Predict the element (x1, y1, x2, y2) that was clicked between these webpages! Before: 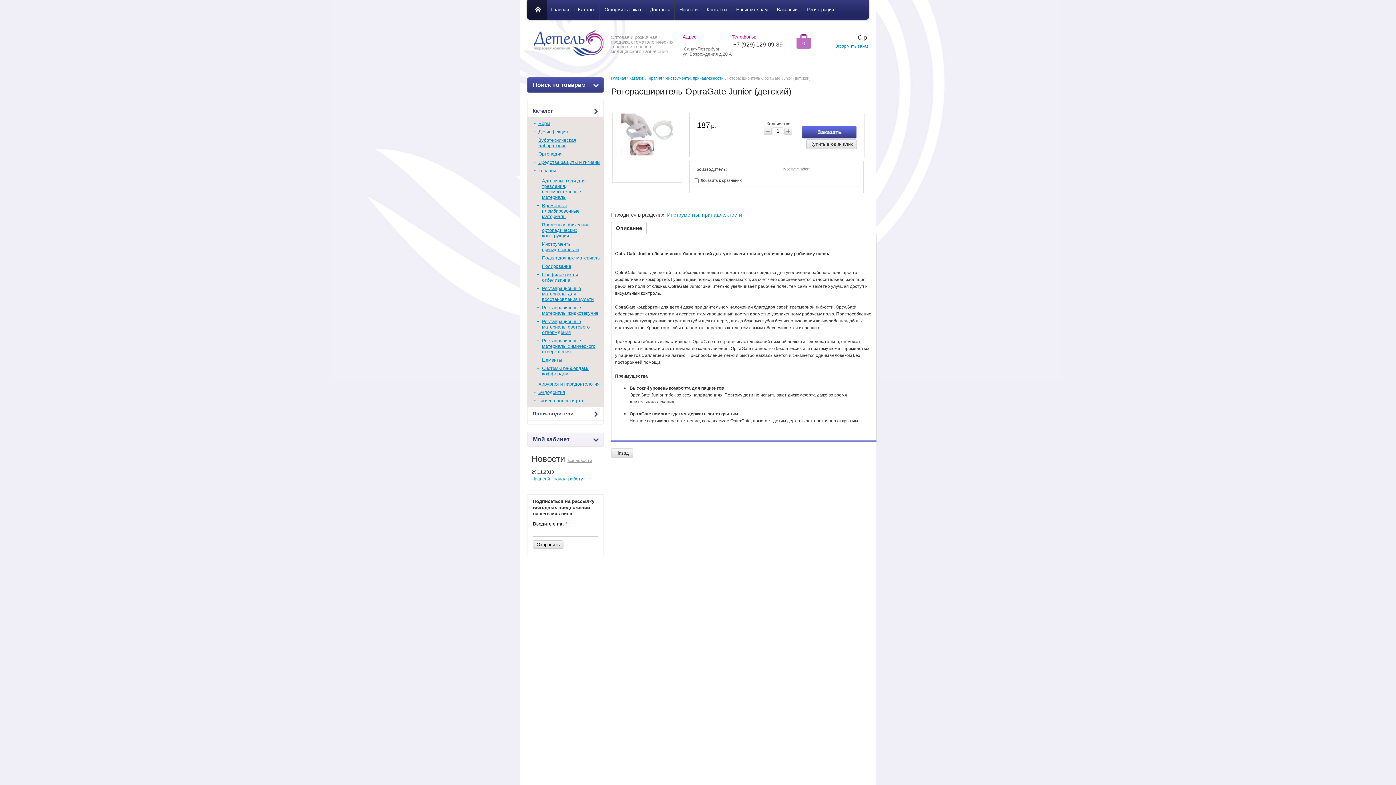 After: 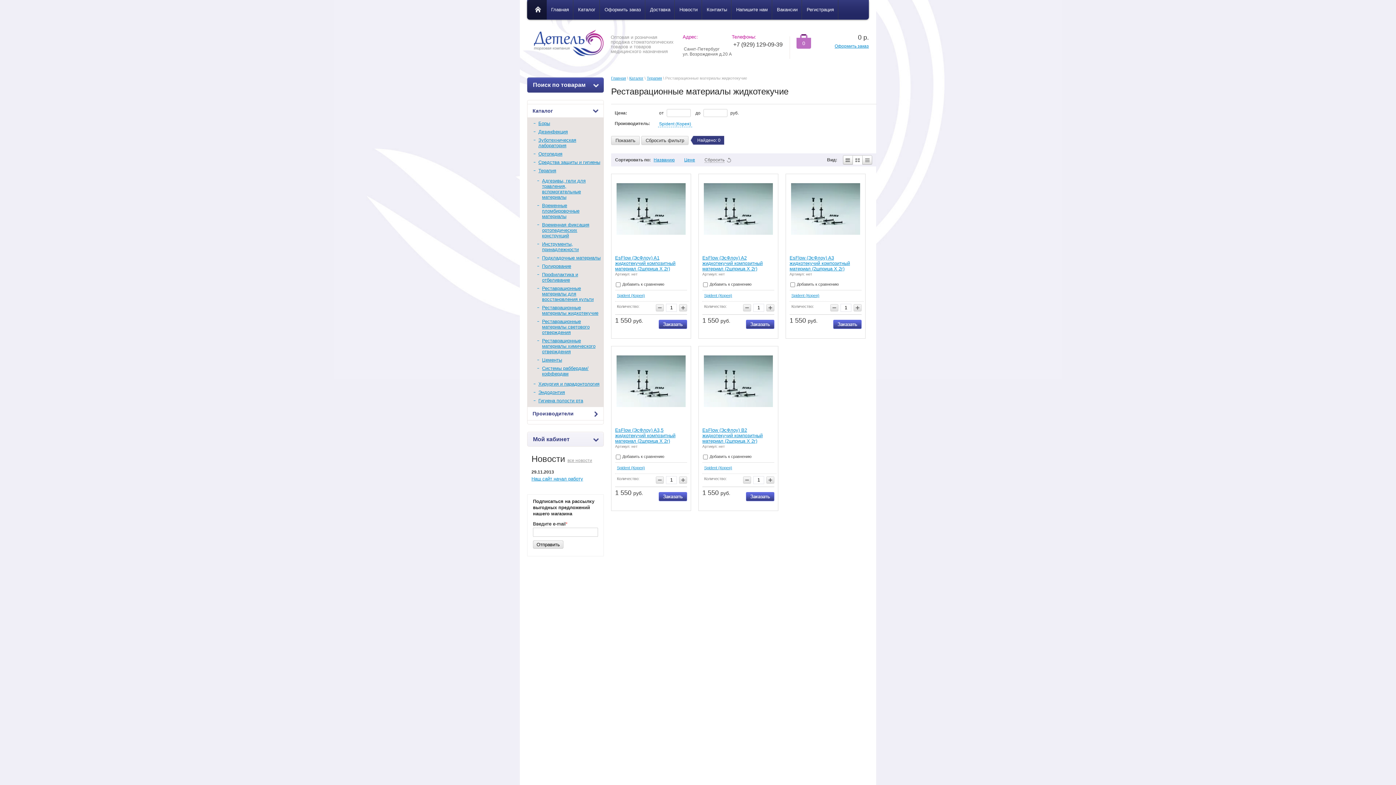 Action: bbox: (531, 303, 603, 317) label: Реставрационные материалы жидкотекучие